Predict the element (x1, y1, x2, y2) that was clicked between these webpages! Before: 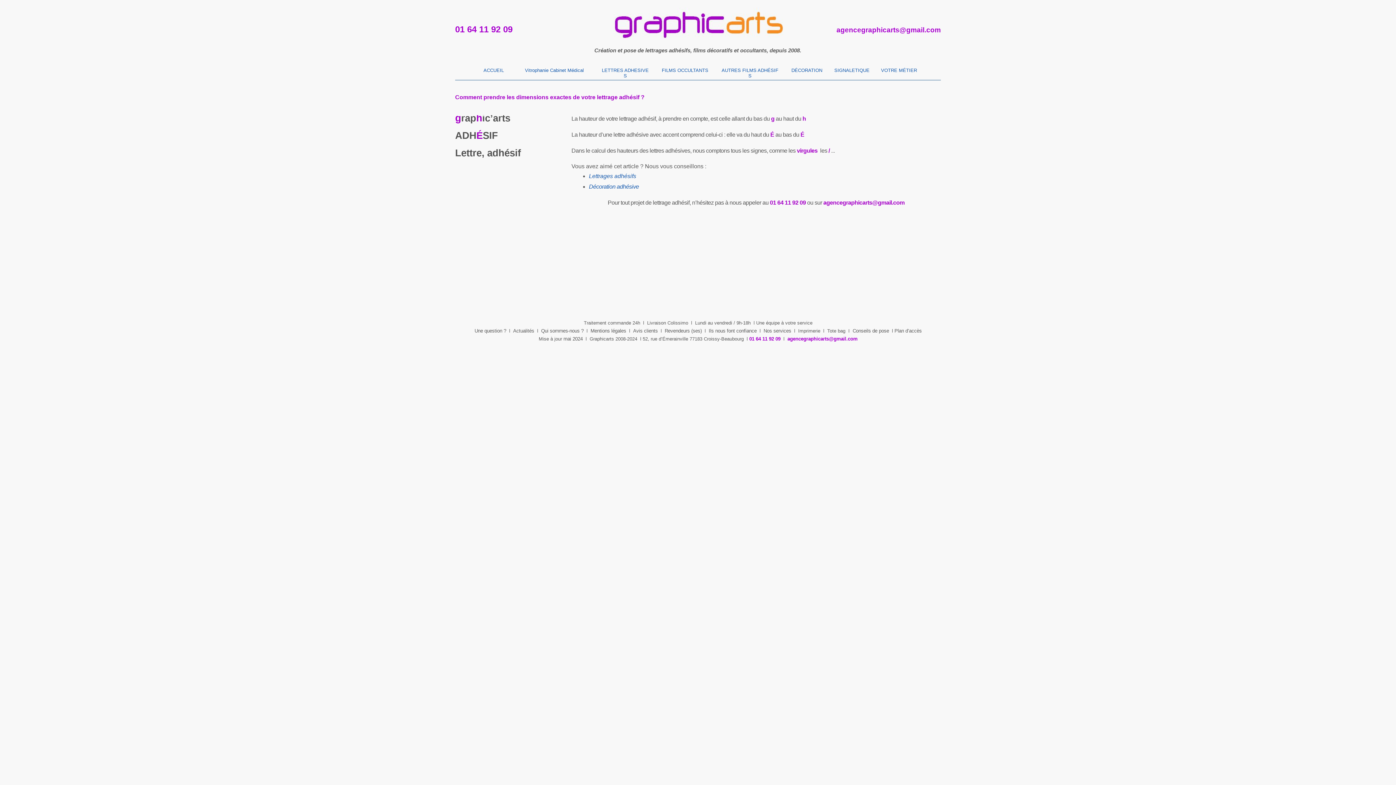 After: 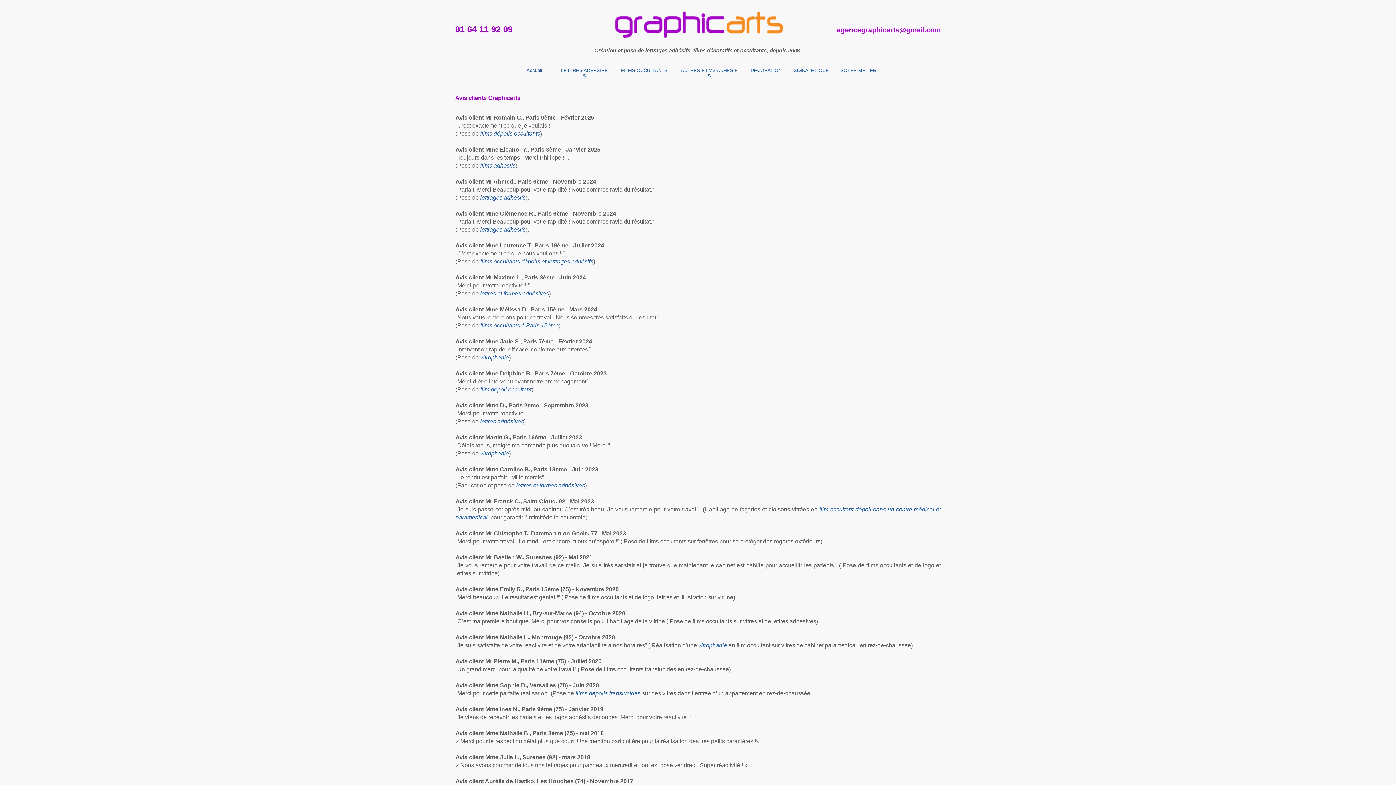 Action: label: Avis clients bbox: (633, 328, 658, 333)